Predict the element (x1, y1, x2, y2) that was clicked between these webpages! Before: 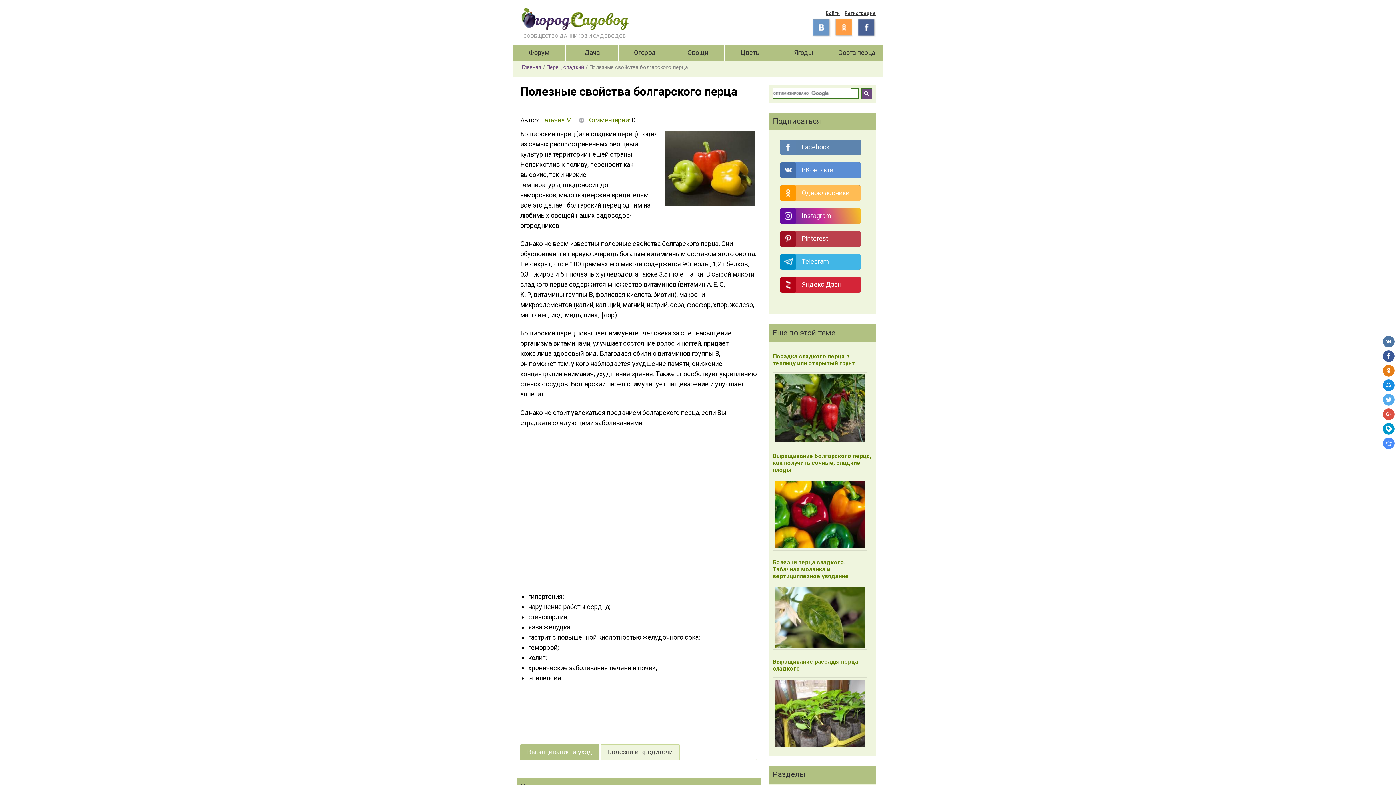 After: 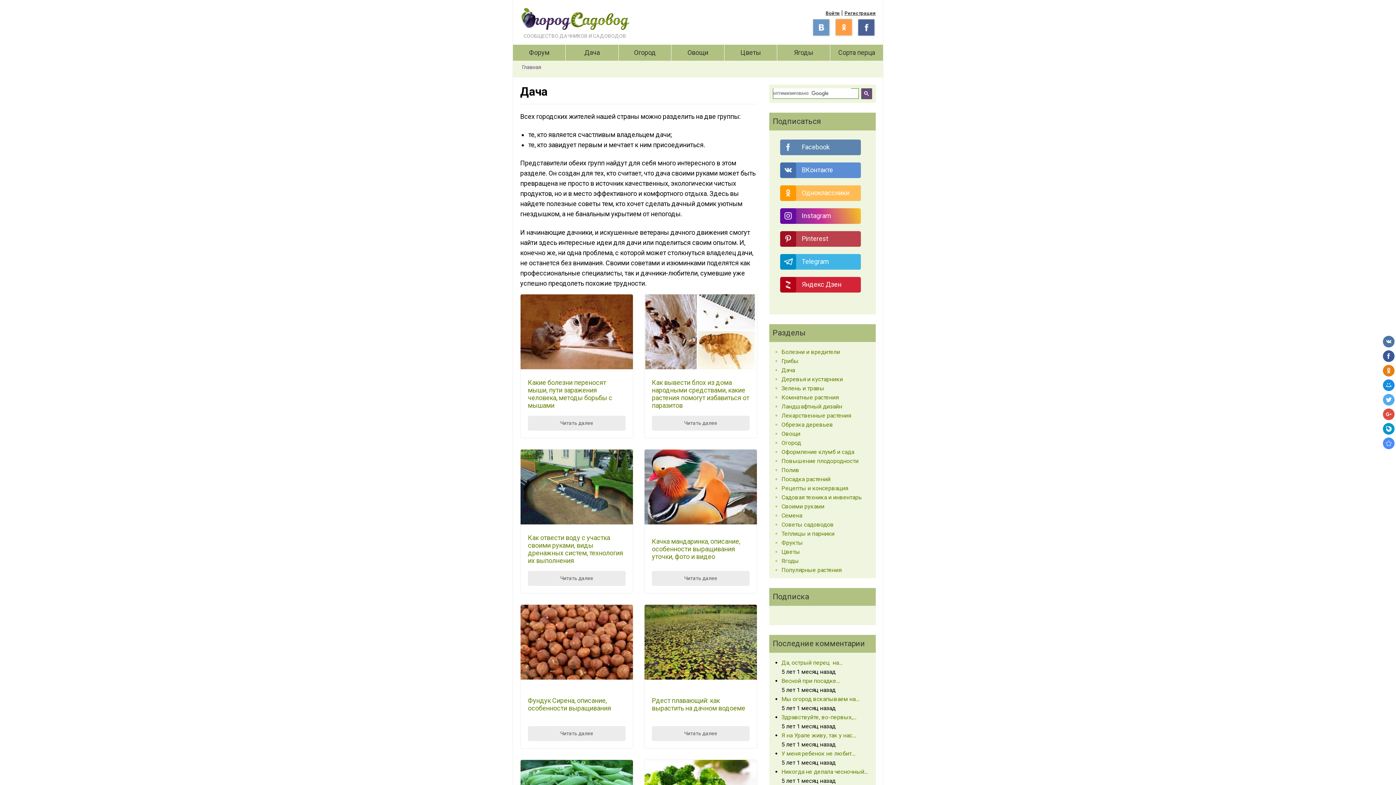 Action: label: Дача bbox: (565, 44, 618, 60)